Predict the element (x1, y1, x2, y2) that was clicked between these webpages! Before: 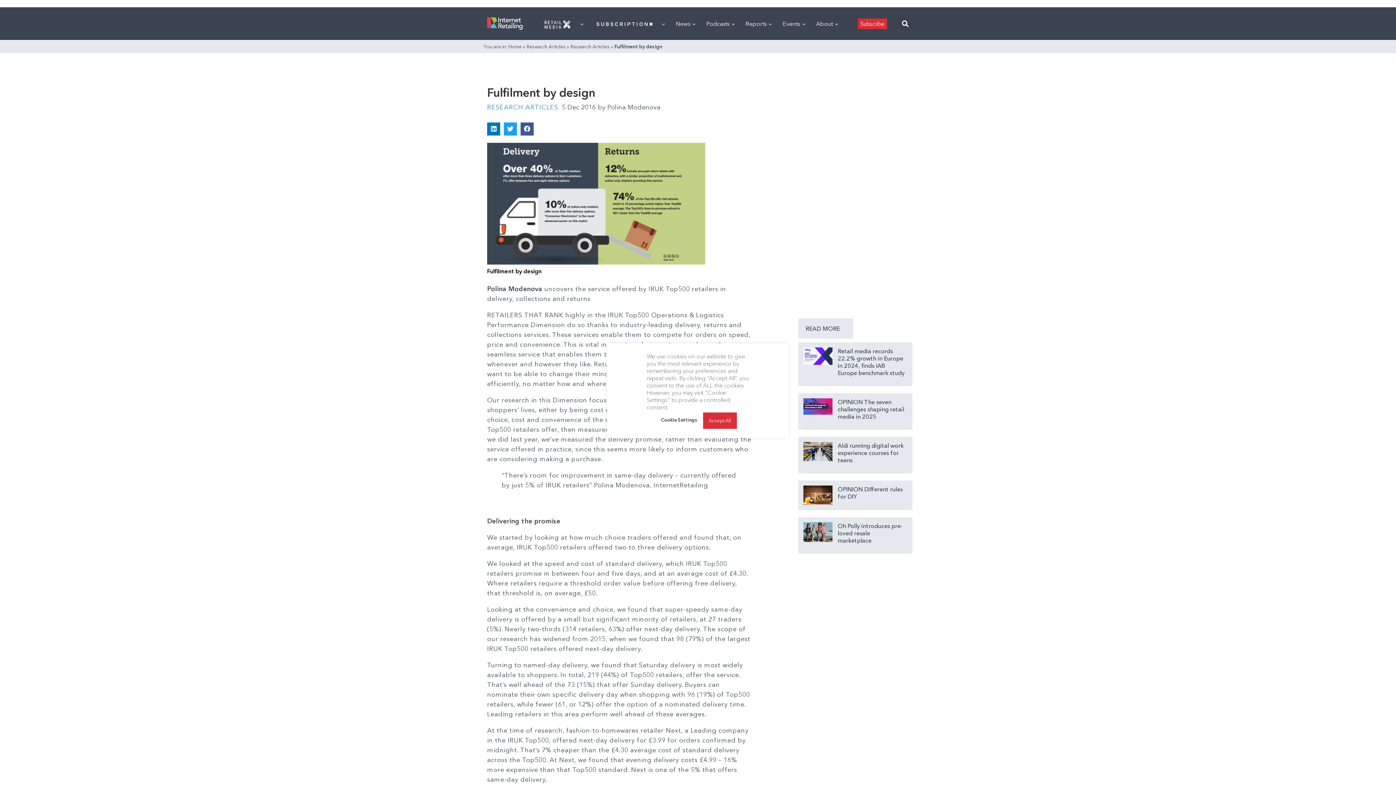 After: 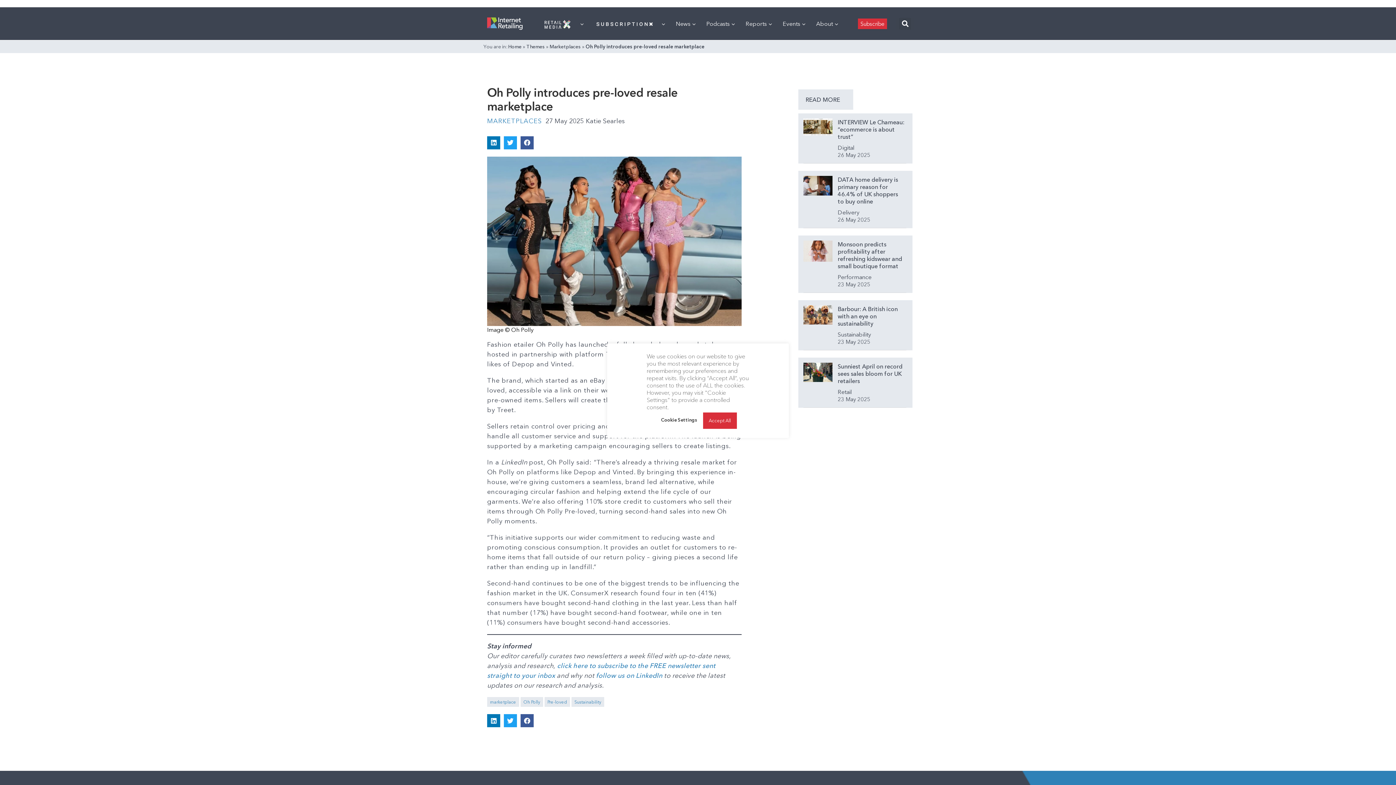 Action: bbox: (803, 522, 832, 542)